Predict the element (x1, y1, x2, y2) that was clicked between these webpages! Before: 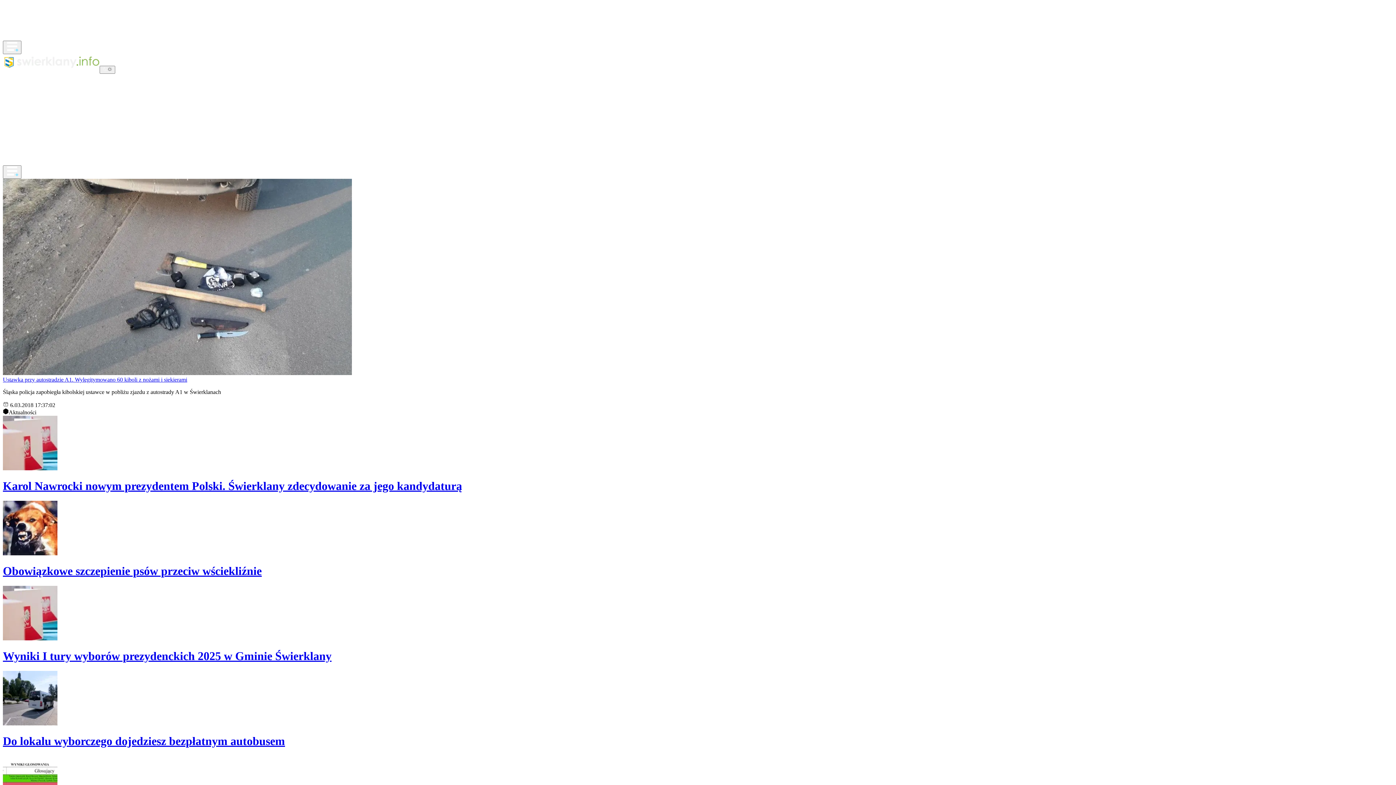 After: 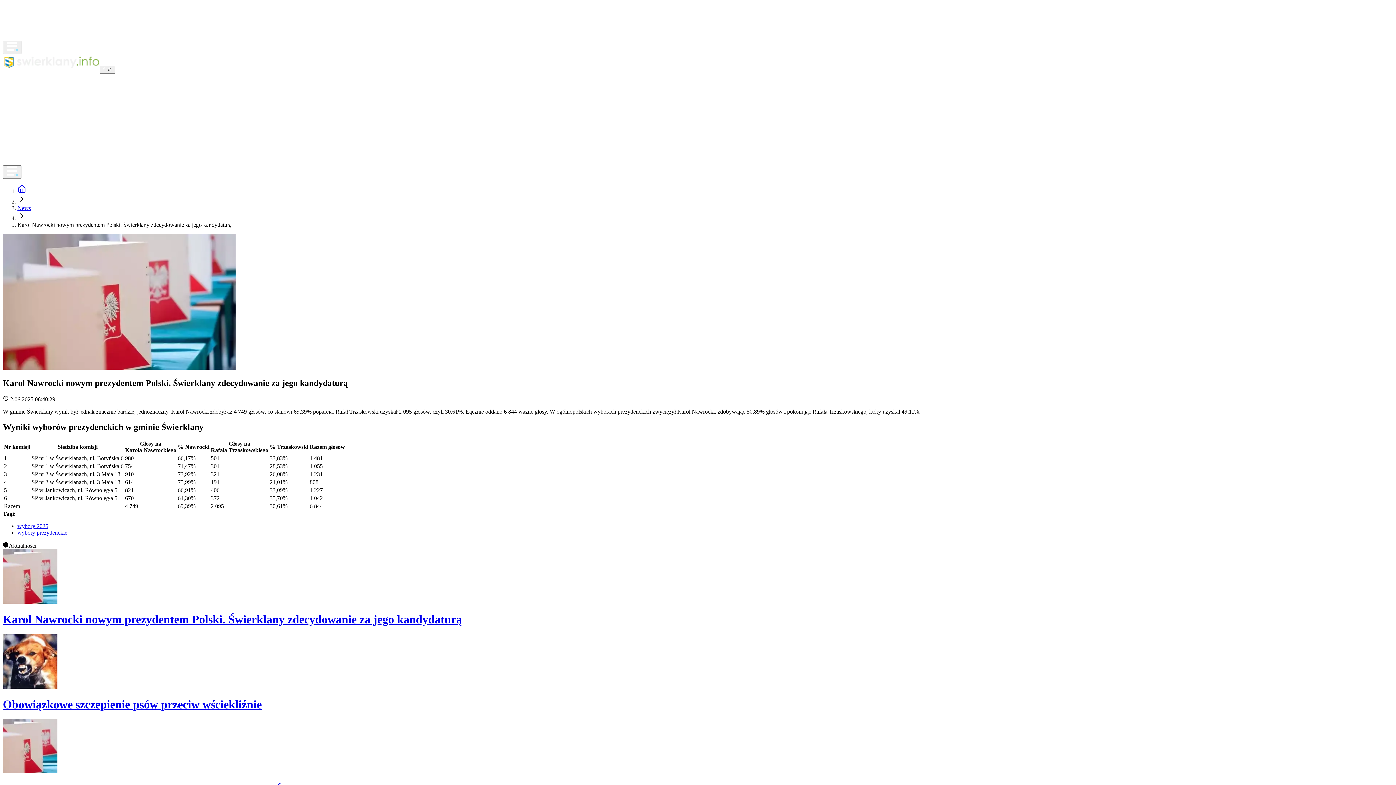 Action: bbox: (2, 479, 462, 492) label: Karol Nawrocki nowym prezydentem Polski. Świerklany zdecydowanie za jego kandydaturą